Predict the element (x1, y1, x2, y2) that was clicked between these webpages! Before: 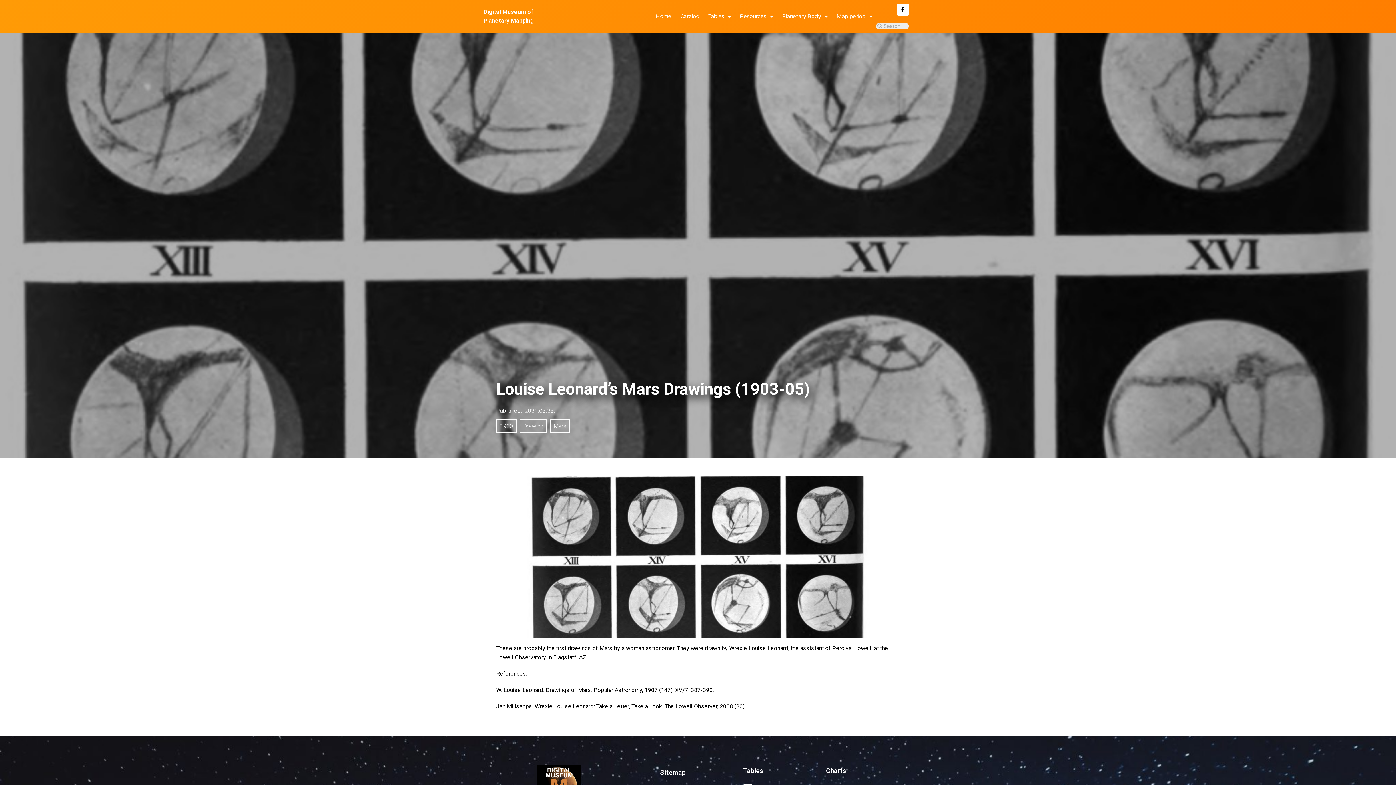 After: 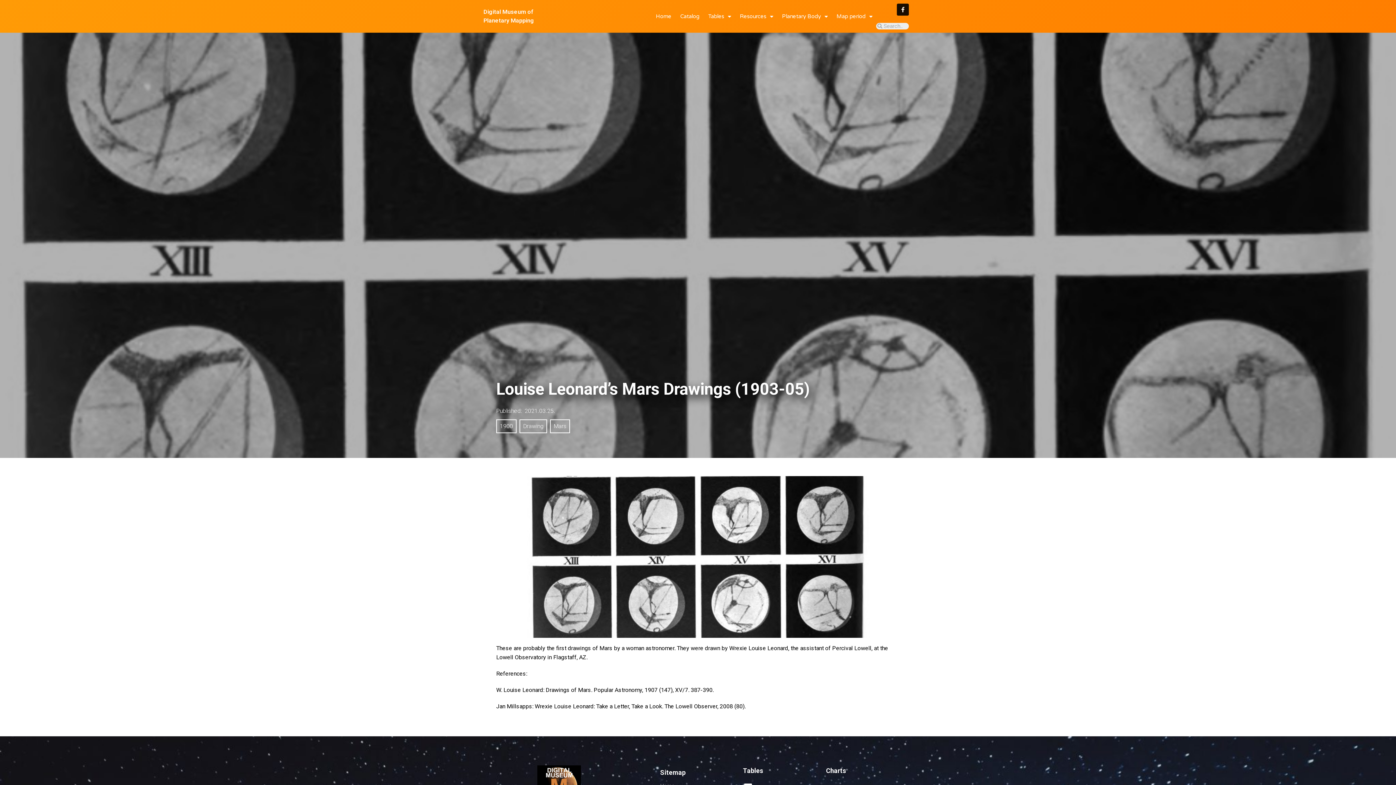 Action: bbox: (897, 3, 909, 15) label: Facebook-f